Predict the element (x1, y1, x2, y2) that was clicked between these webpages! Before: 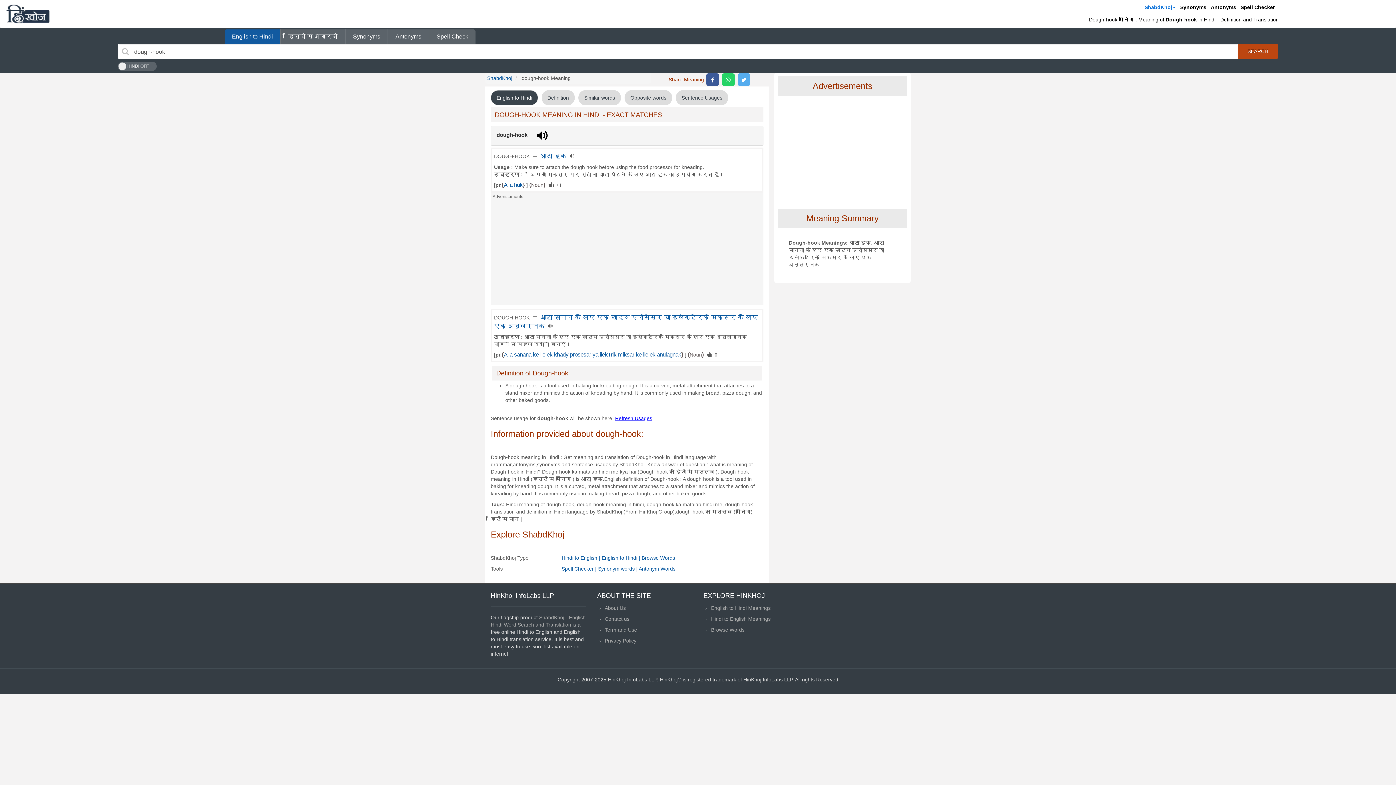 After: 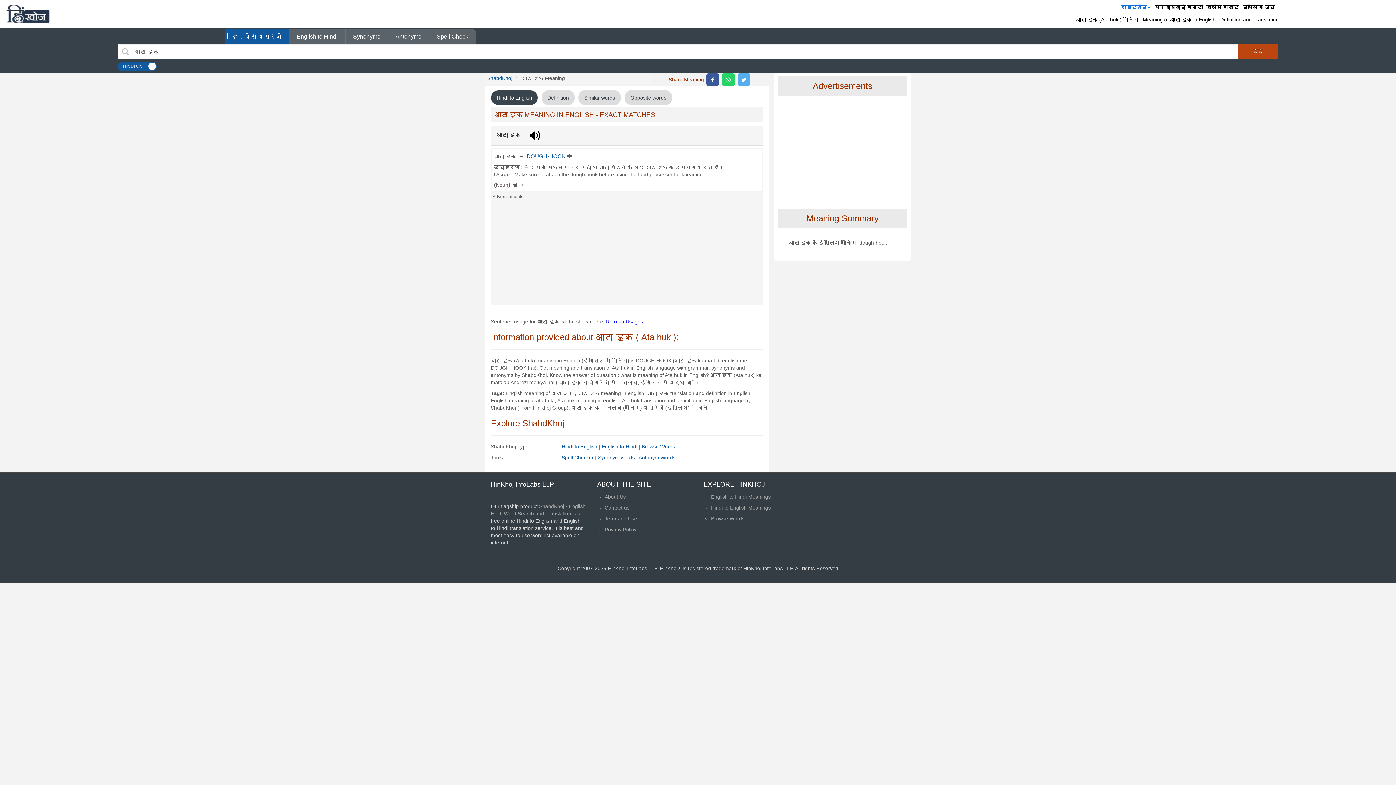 Action: label: आटा हुक bbox: (540, 152, 566, 159)